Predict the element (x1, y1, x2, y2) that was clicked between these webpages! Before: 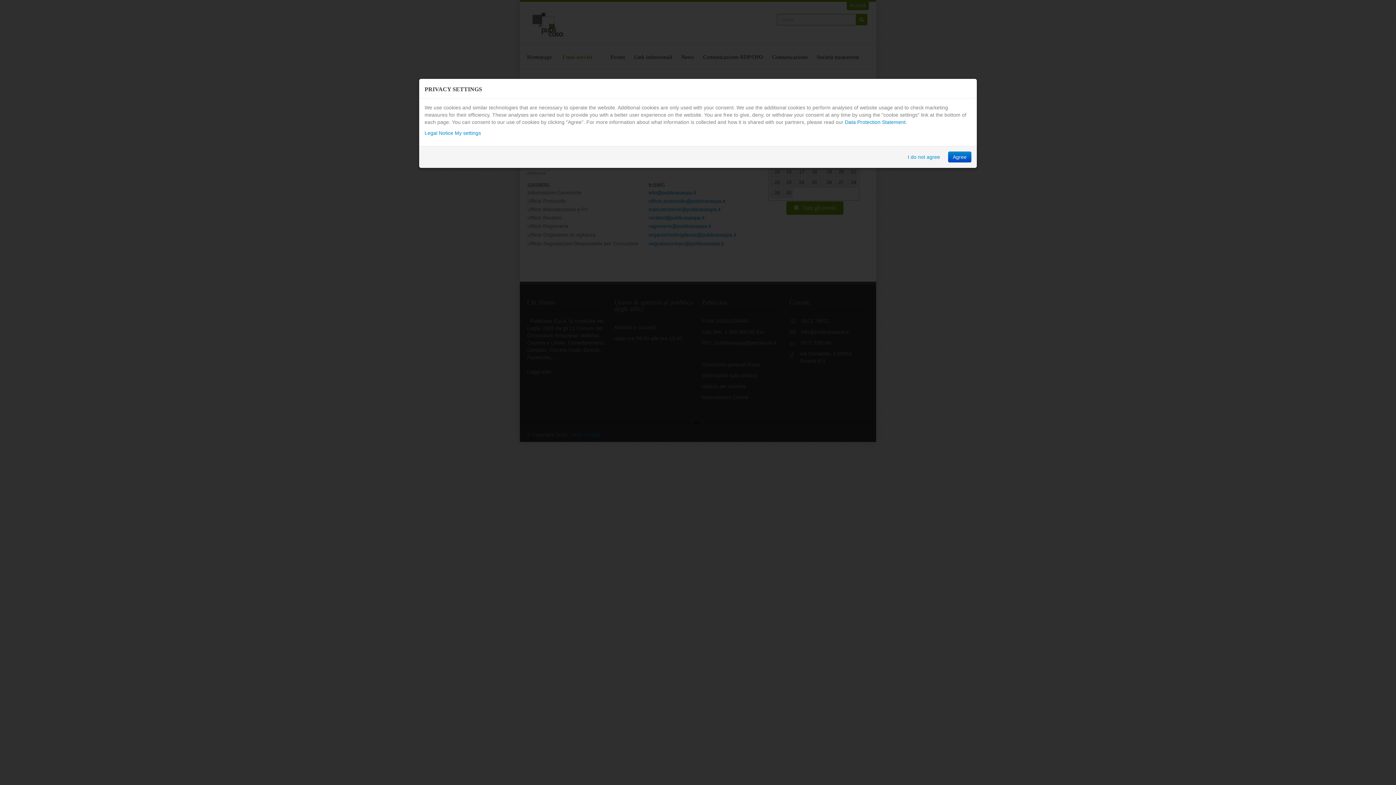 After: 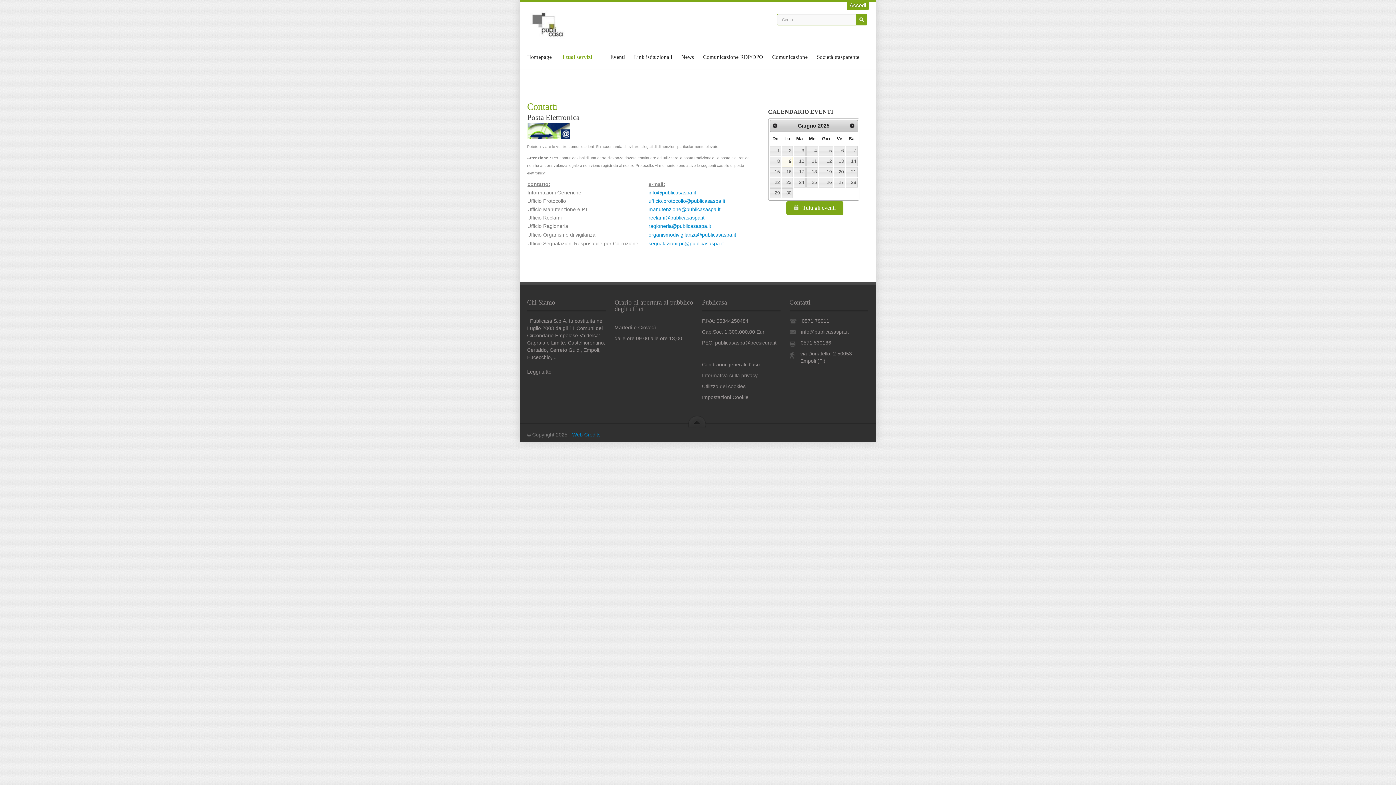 Action: label: I do not agree bbox: (903, 151, 945, 162)